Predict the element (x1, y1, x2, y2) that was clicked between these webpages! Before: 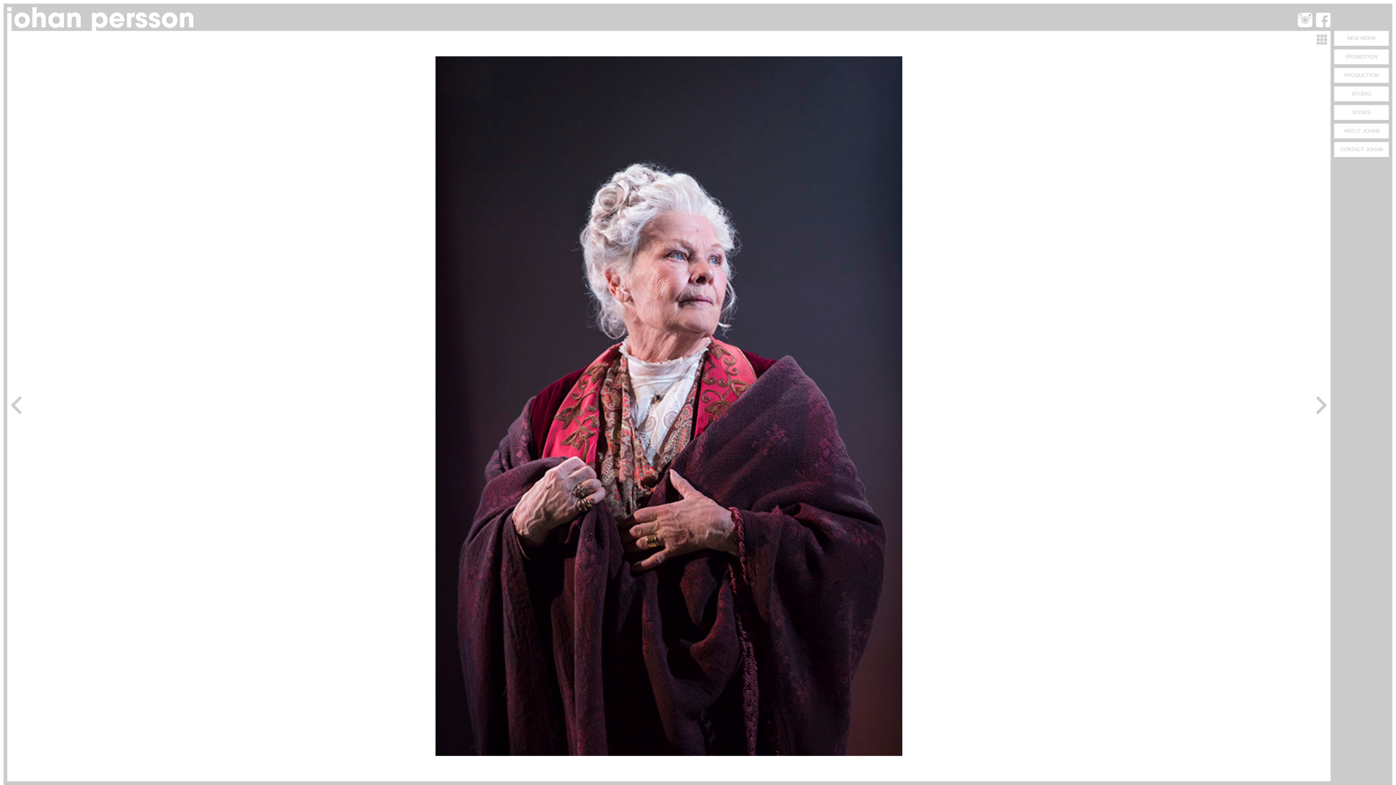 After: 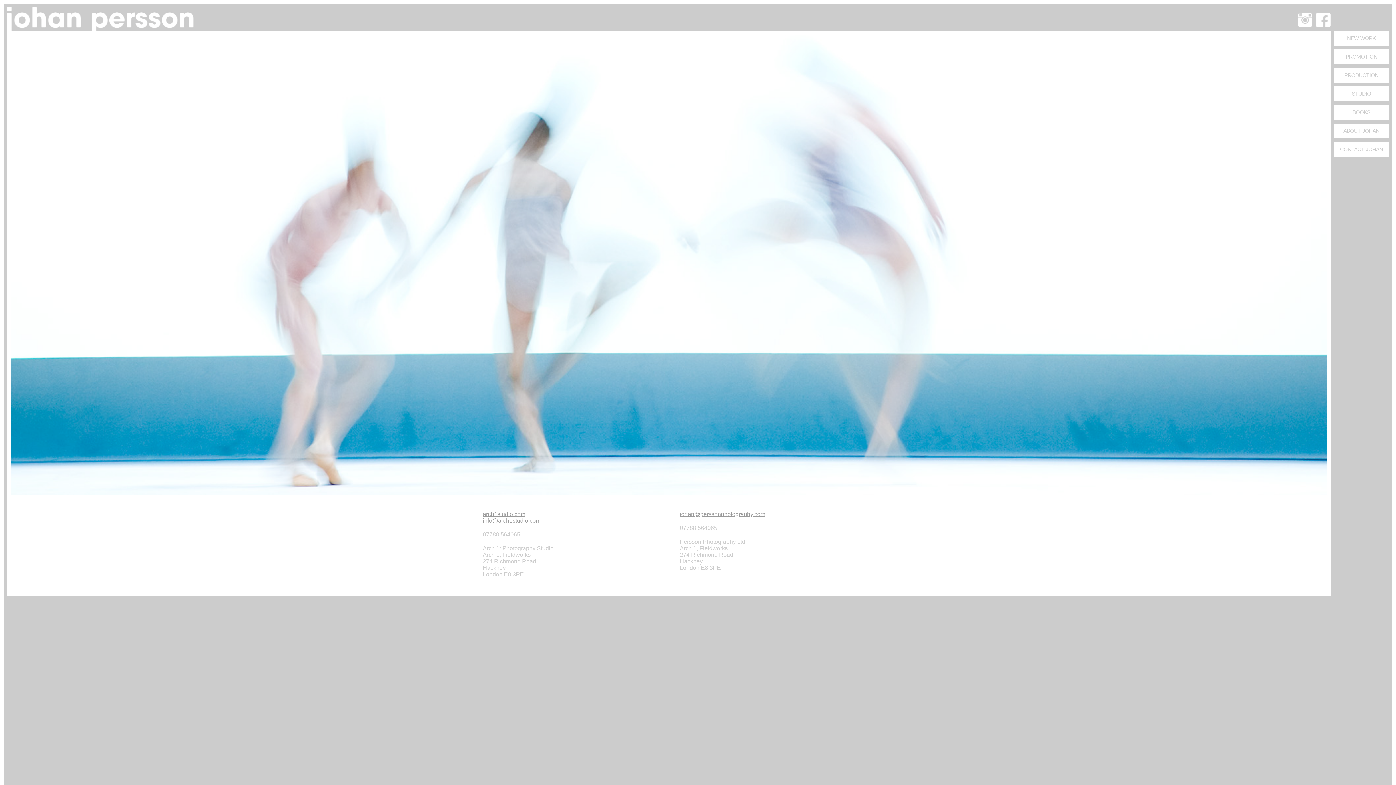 Action: label: CONTACT JOHAN bbox: (1334, 142, 1389, 157)